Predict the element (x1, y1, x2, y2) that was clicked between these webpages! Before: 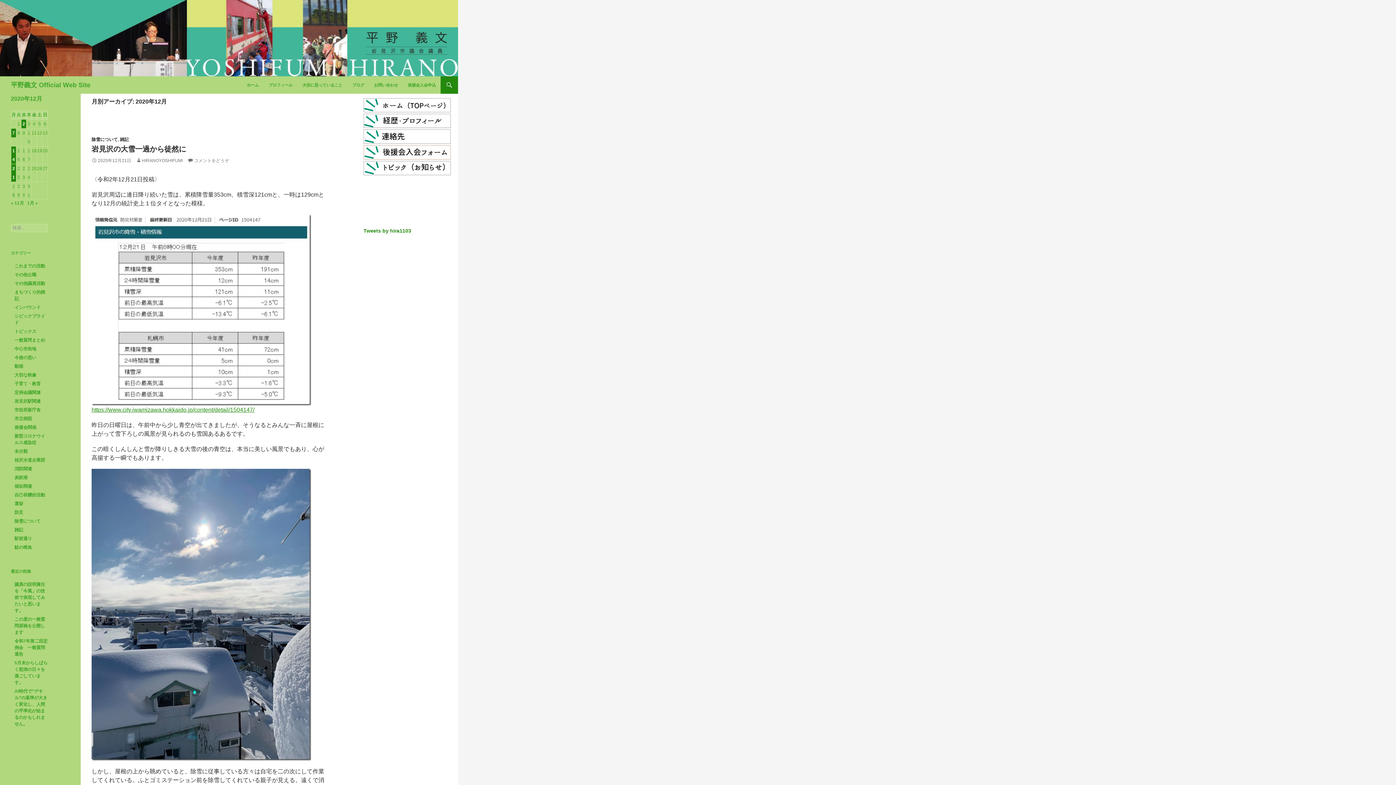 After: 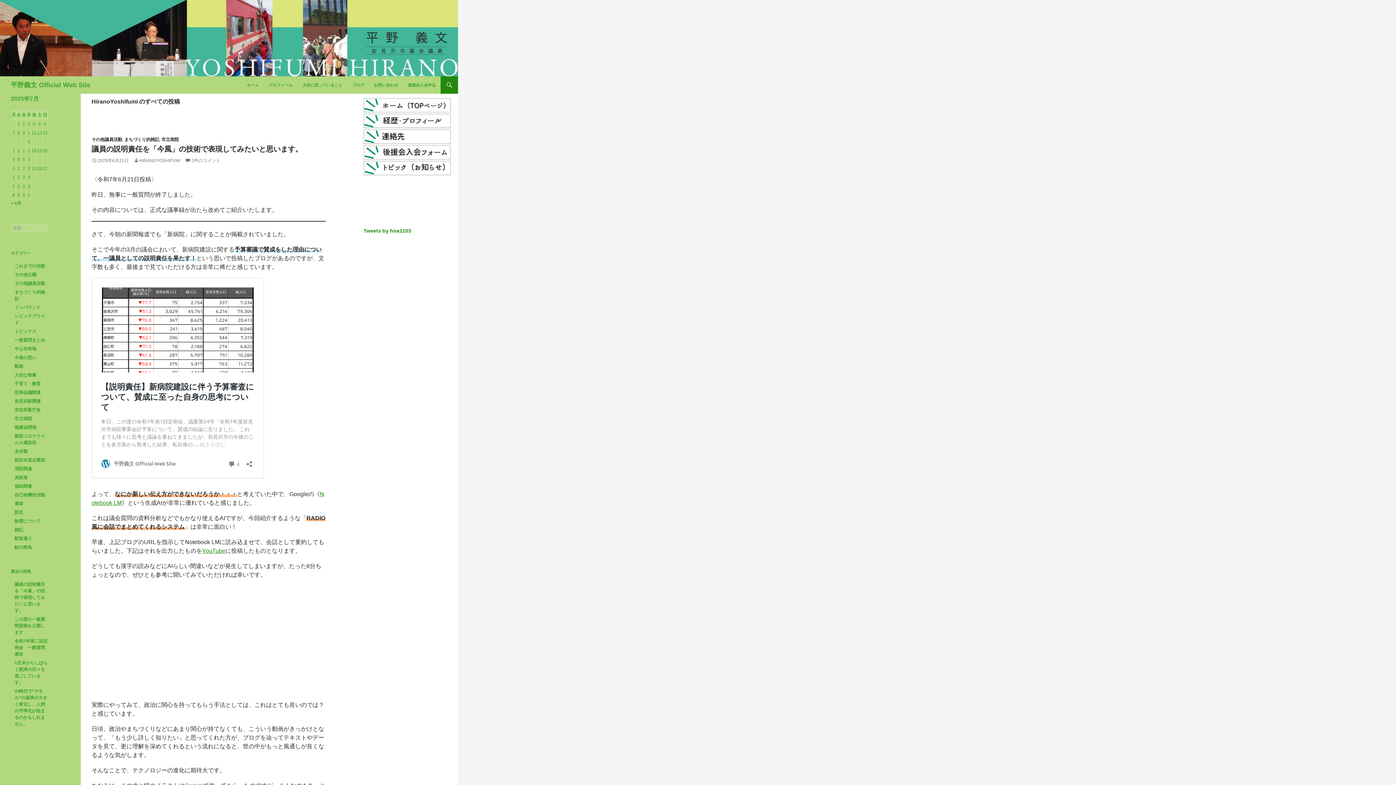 Action: label: HIRANOYOSHIFUMI bbox: (136, 158, 182, 163)